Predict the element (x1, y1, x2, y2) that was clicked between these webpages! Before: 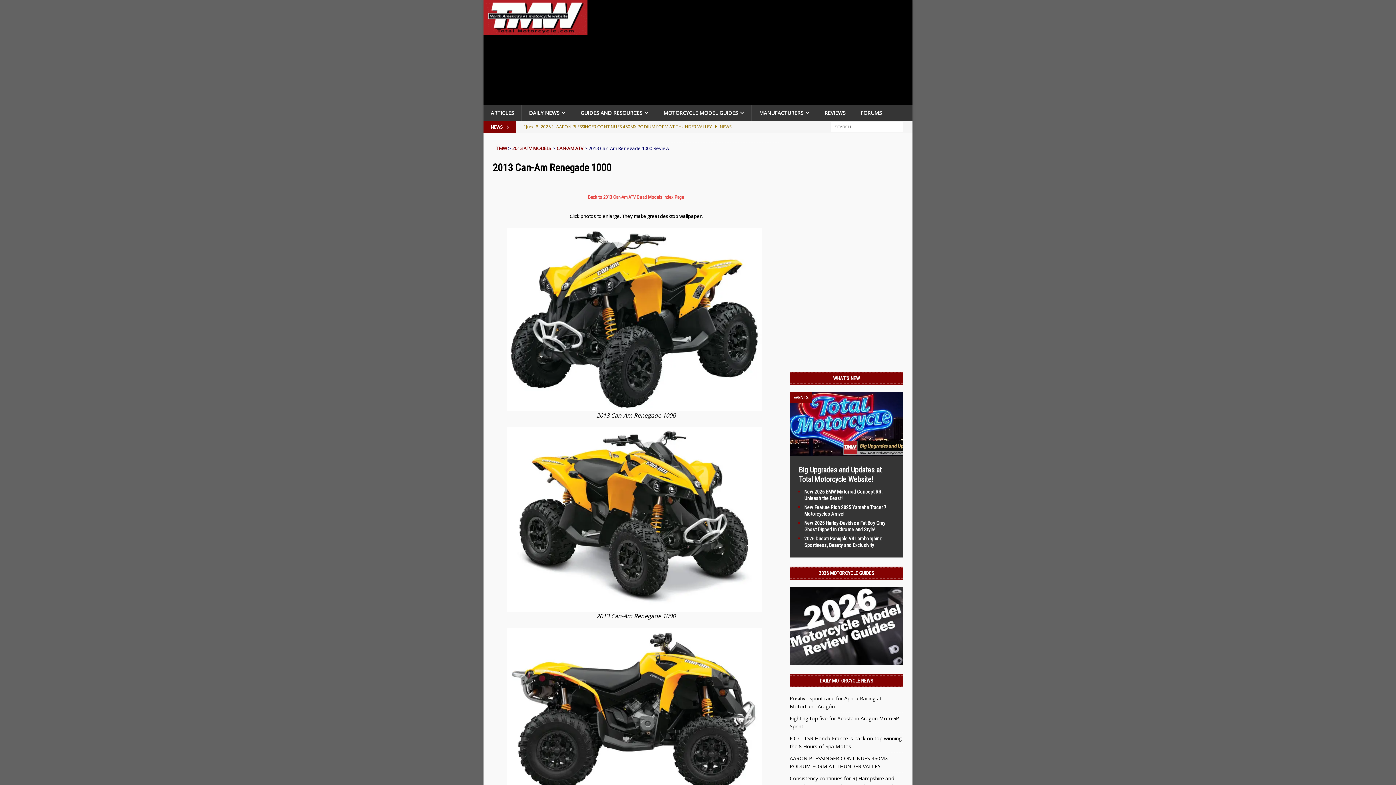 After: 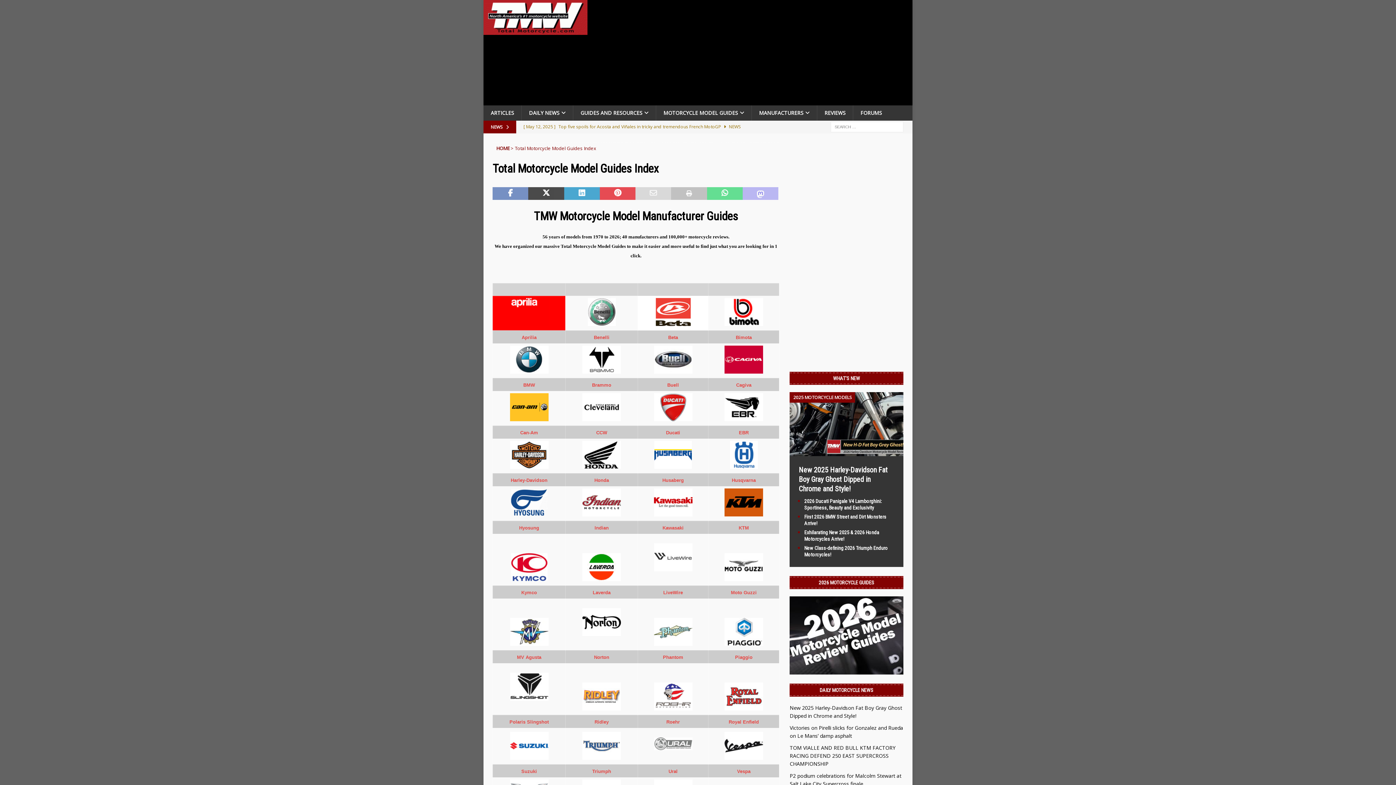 Action: bbox: (751, 105, 817, 120) label: MANUFACTURERS